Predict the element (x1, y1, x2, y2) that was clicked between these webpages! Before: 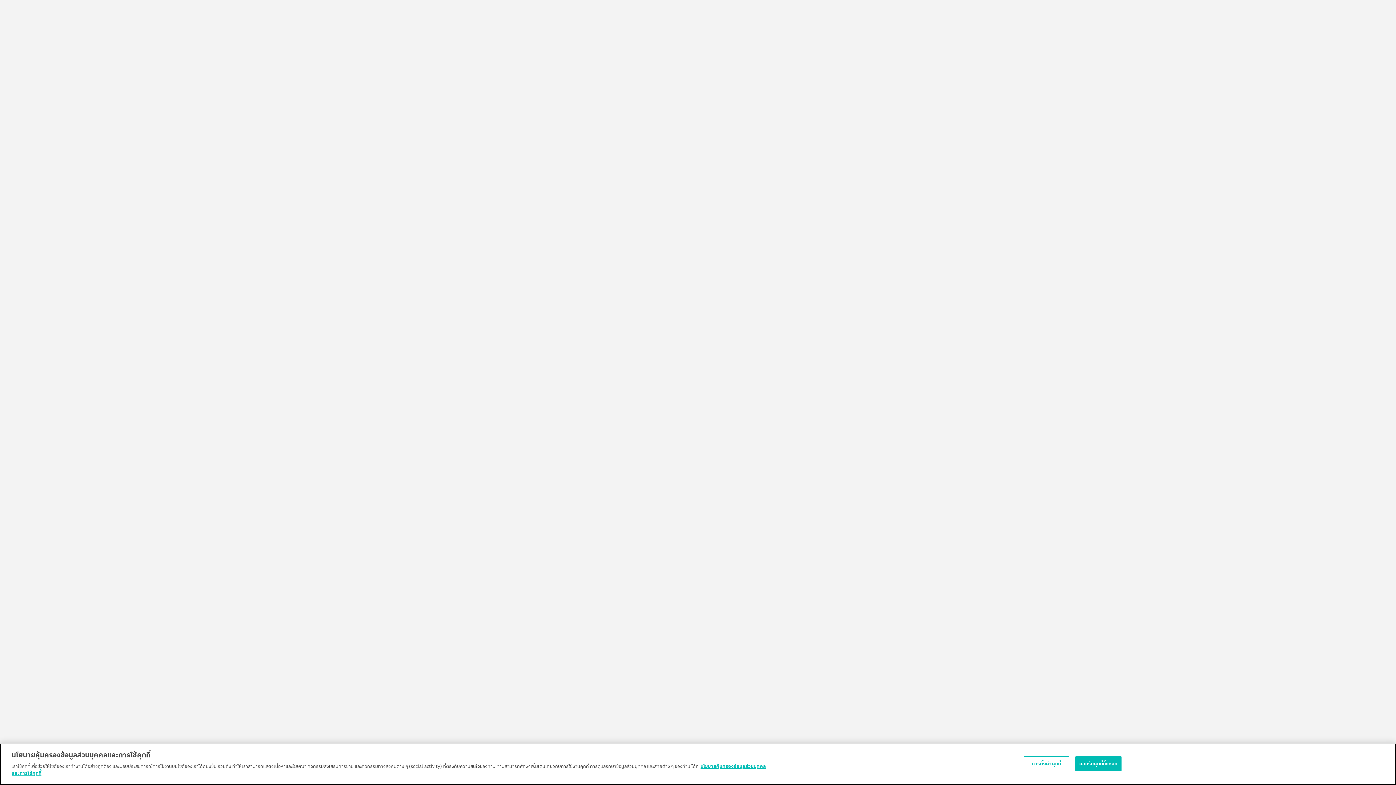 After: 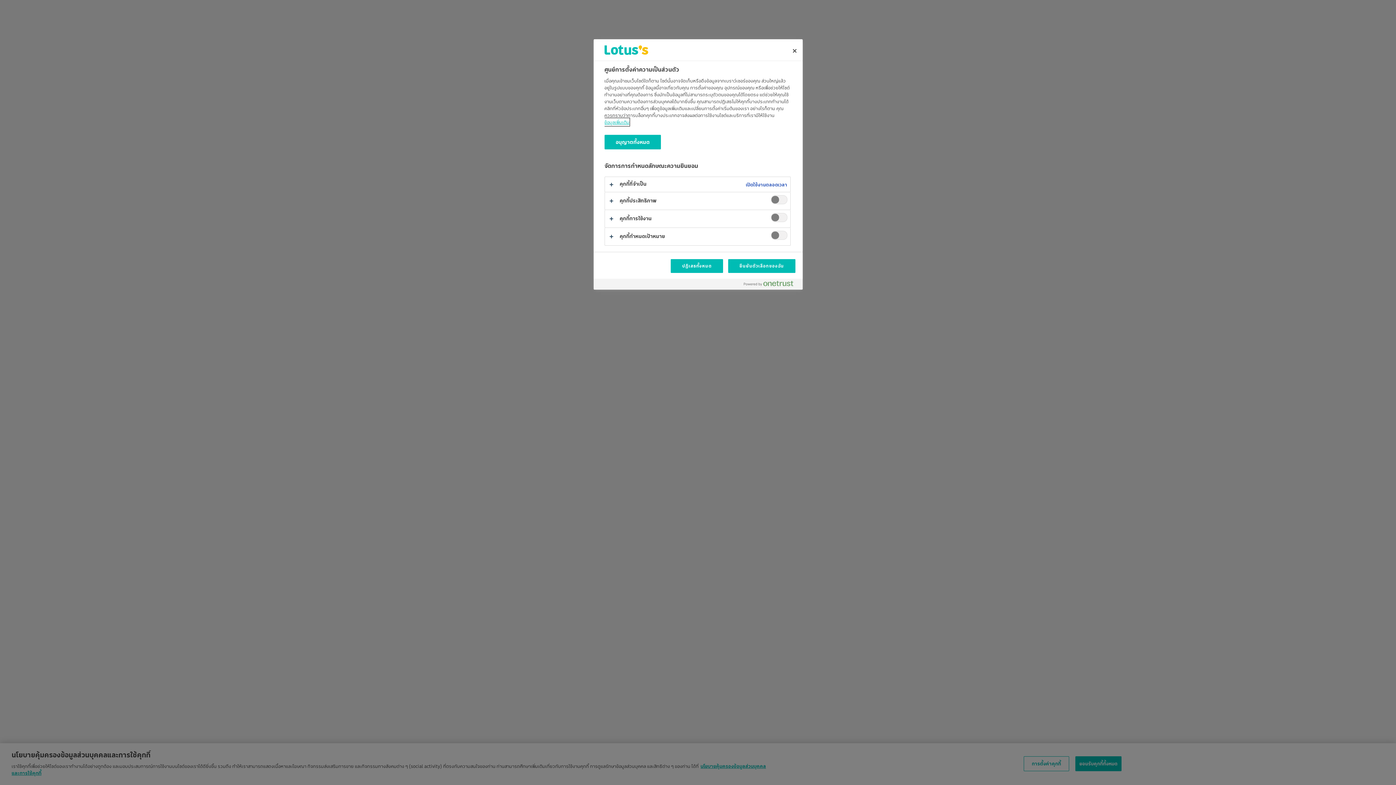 Action: label: การตั้งค่าคุกกี้ bbox: (1023, 756, 1069, 771)